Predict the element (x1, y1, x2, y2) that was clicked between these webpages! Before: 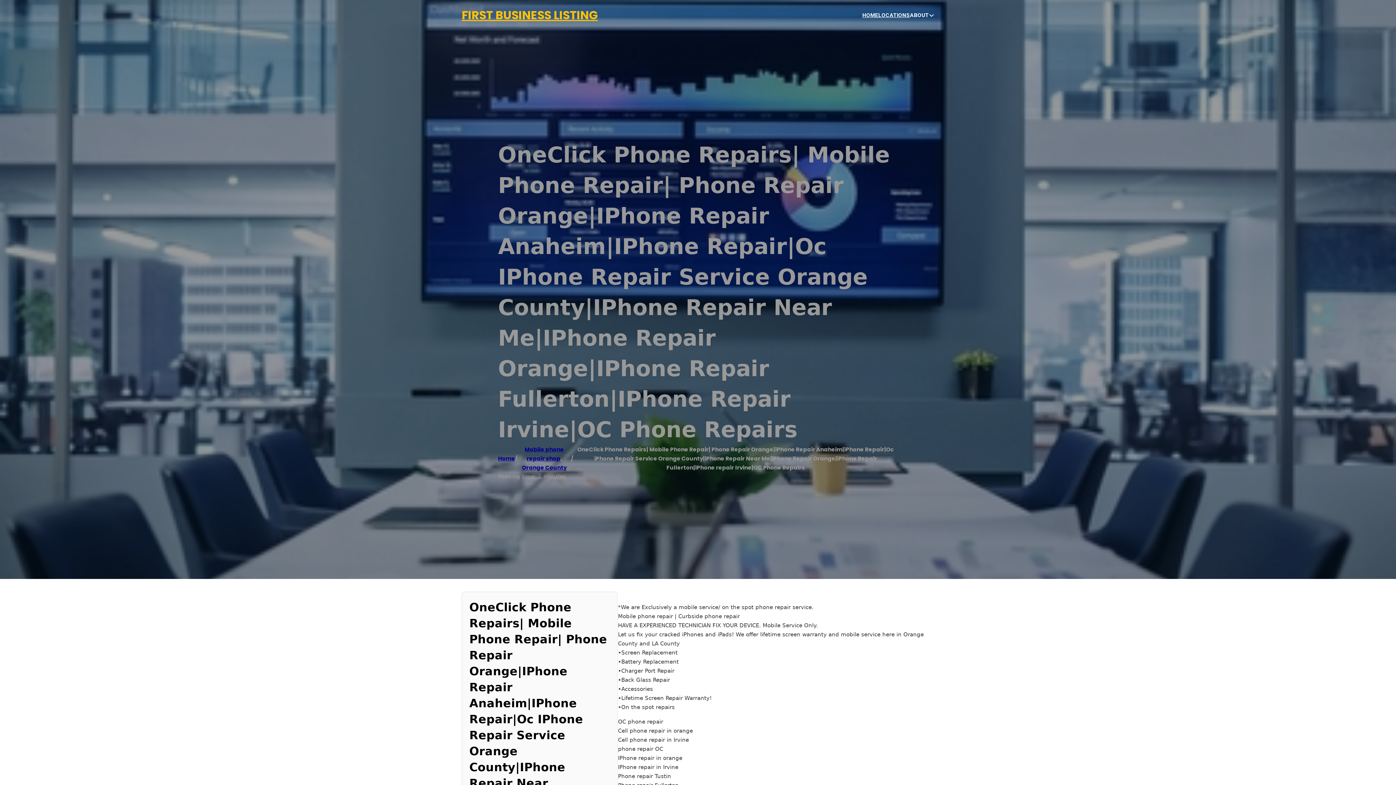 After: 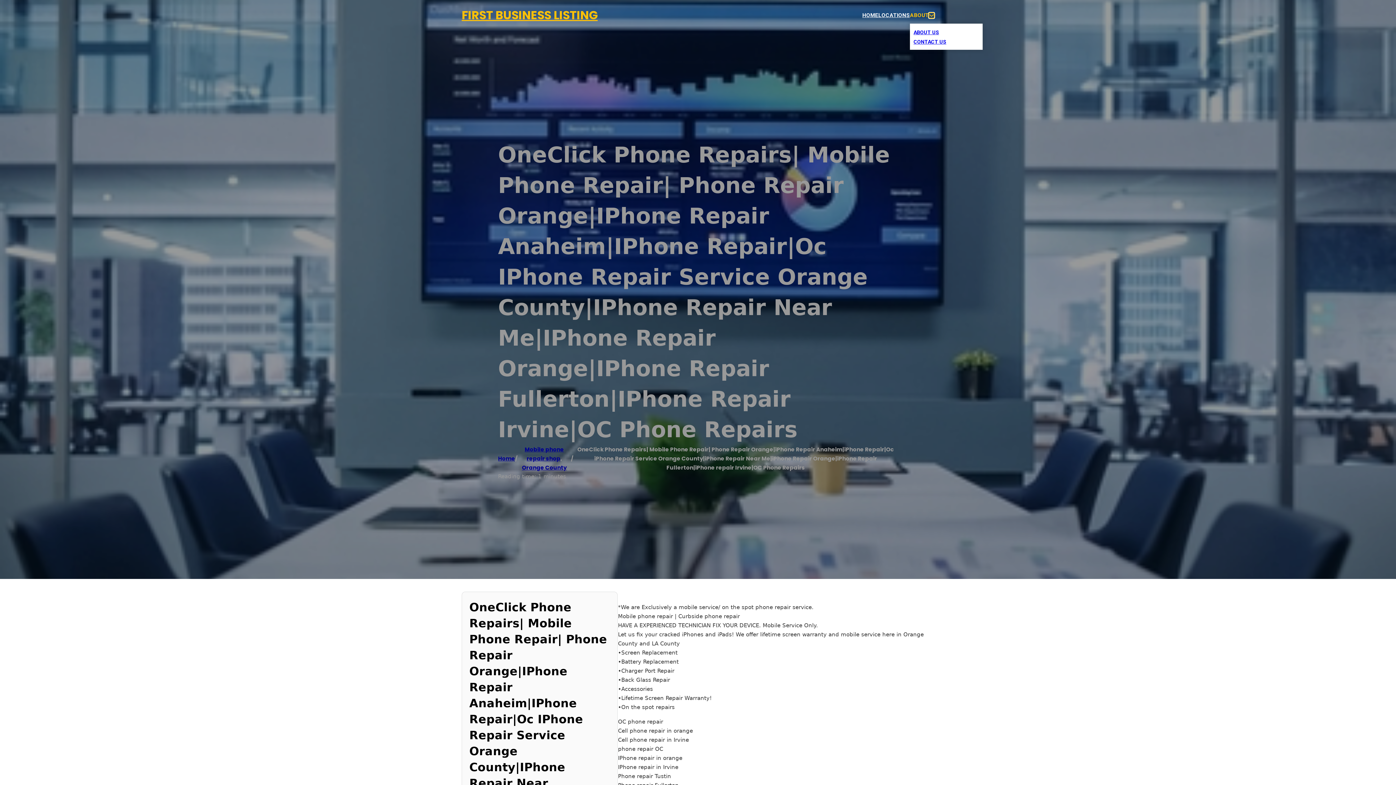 Action: label: Toggle dropdown bbox: (929, 12, 934, 18)